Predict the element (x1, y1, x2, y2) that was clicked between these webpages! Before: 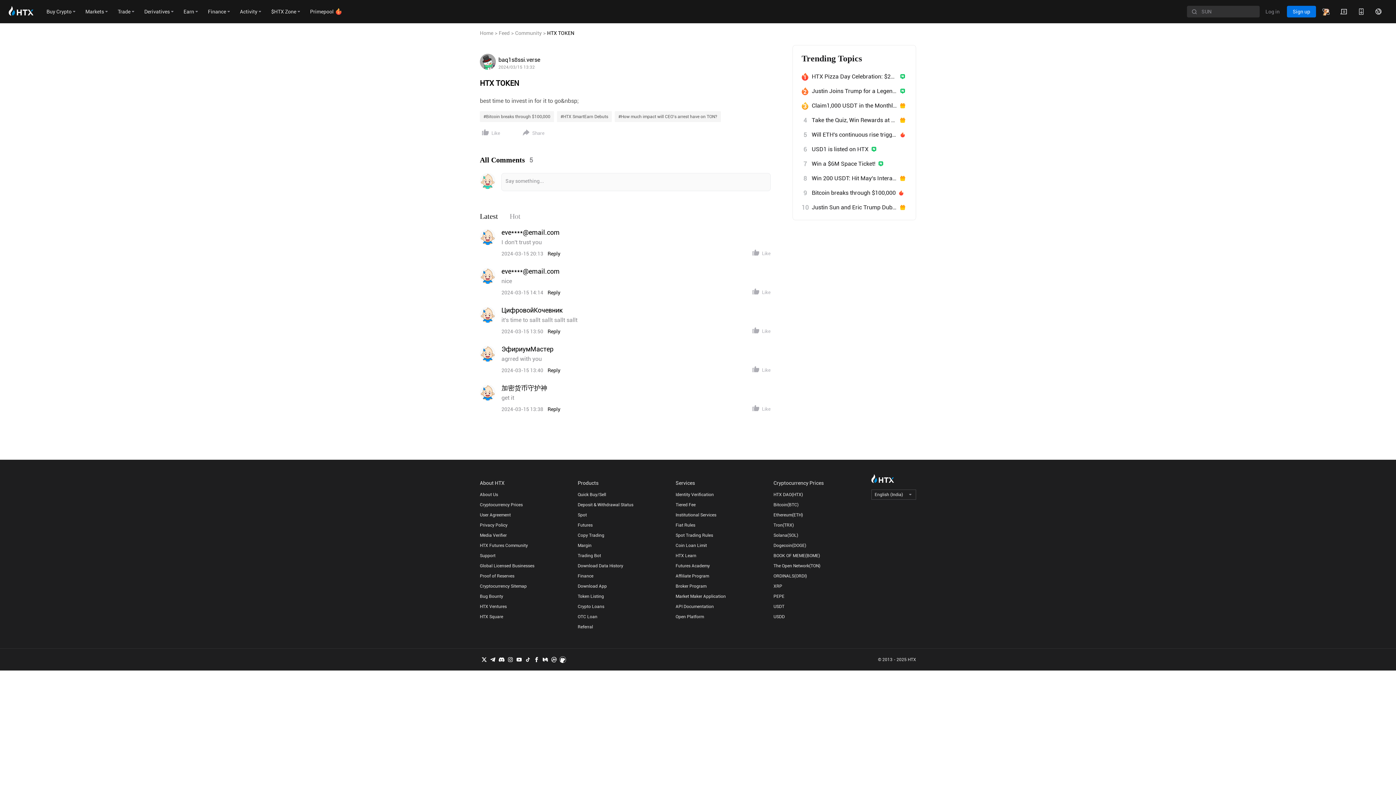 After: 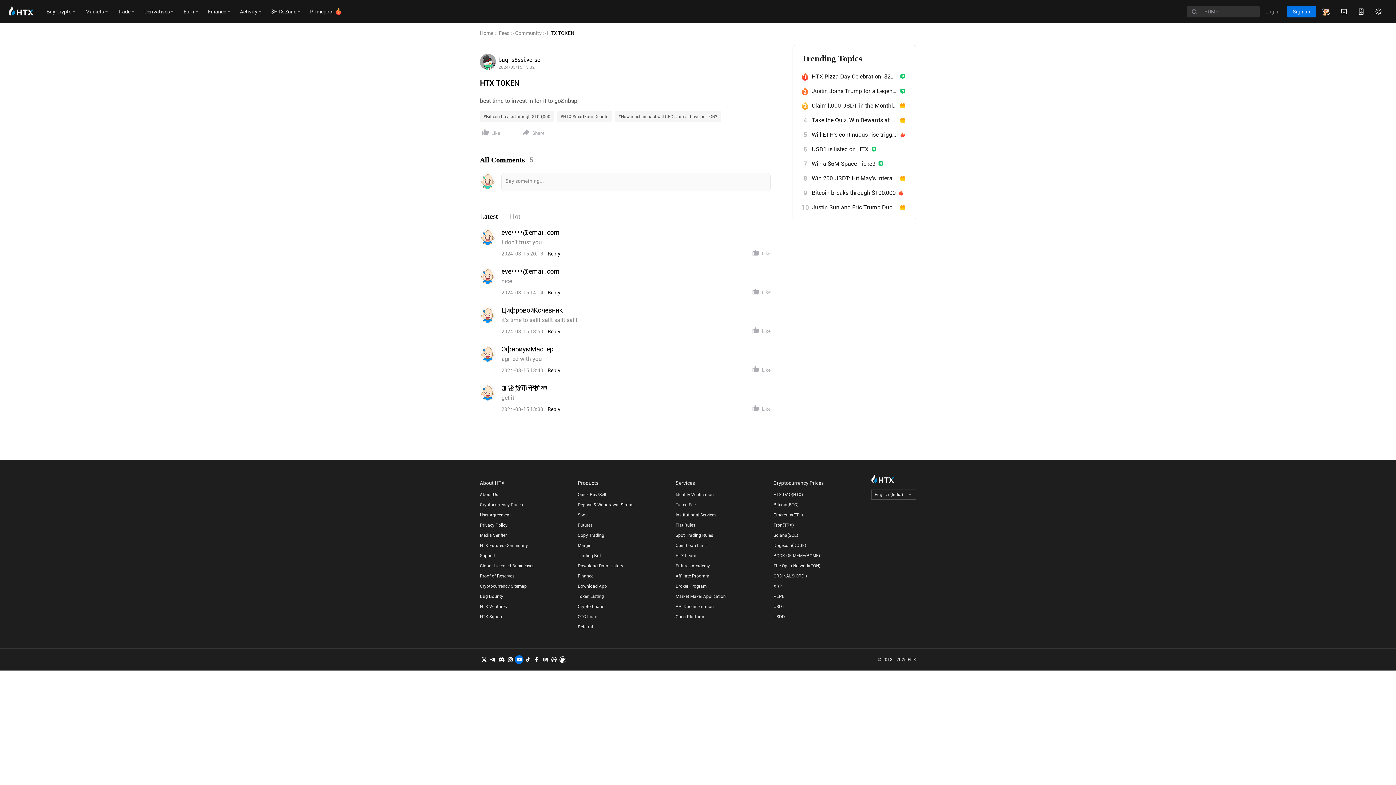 Action: bbox: (514, 655, 523, 664)